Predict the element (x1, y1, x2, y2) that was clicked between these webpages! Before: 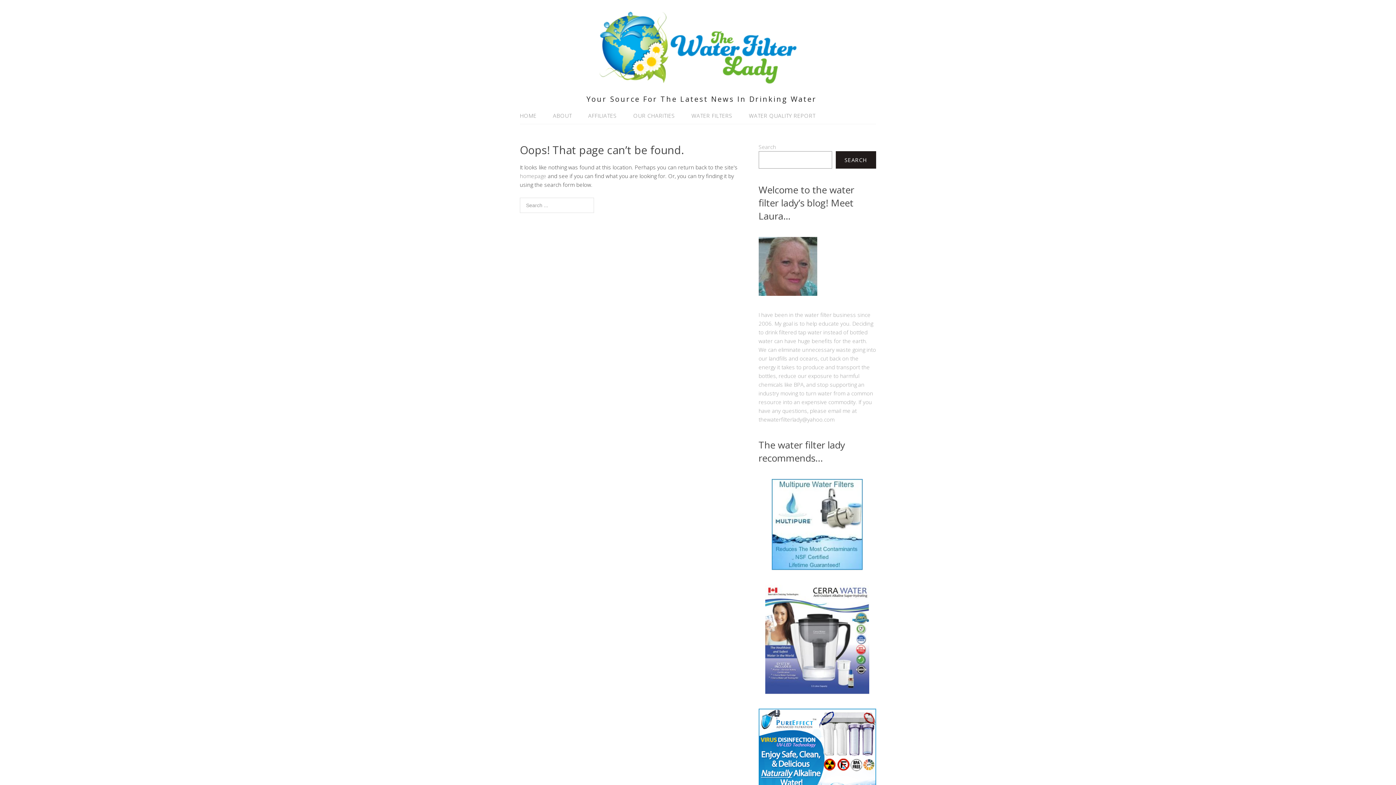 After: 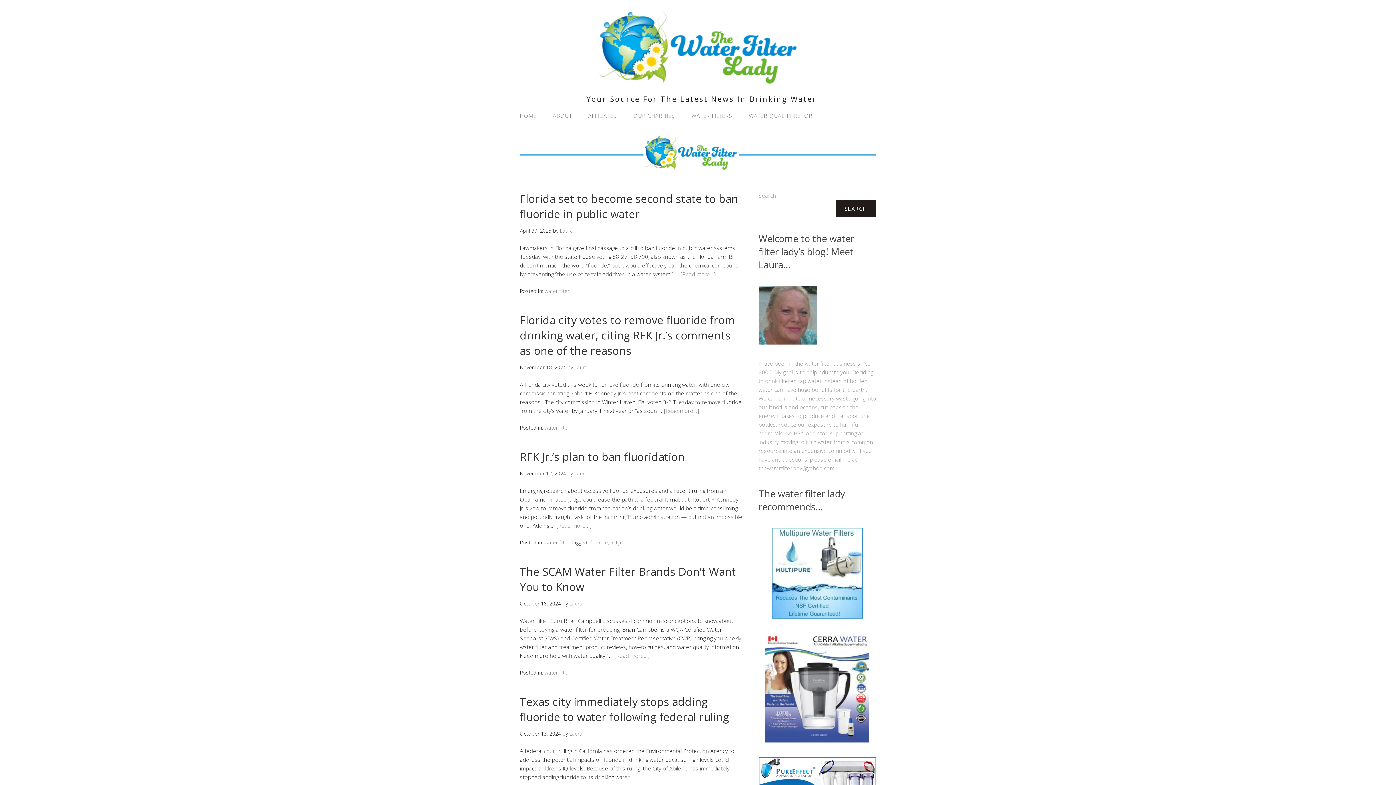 Action: label: HOME bbox: (520, 108, 544, 123)